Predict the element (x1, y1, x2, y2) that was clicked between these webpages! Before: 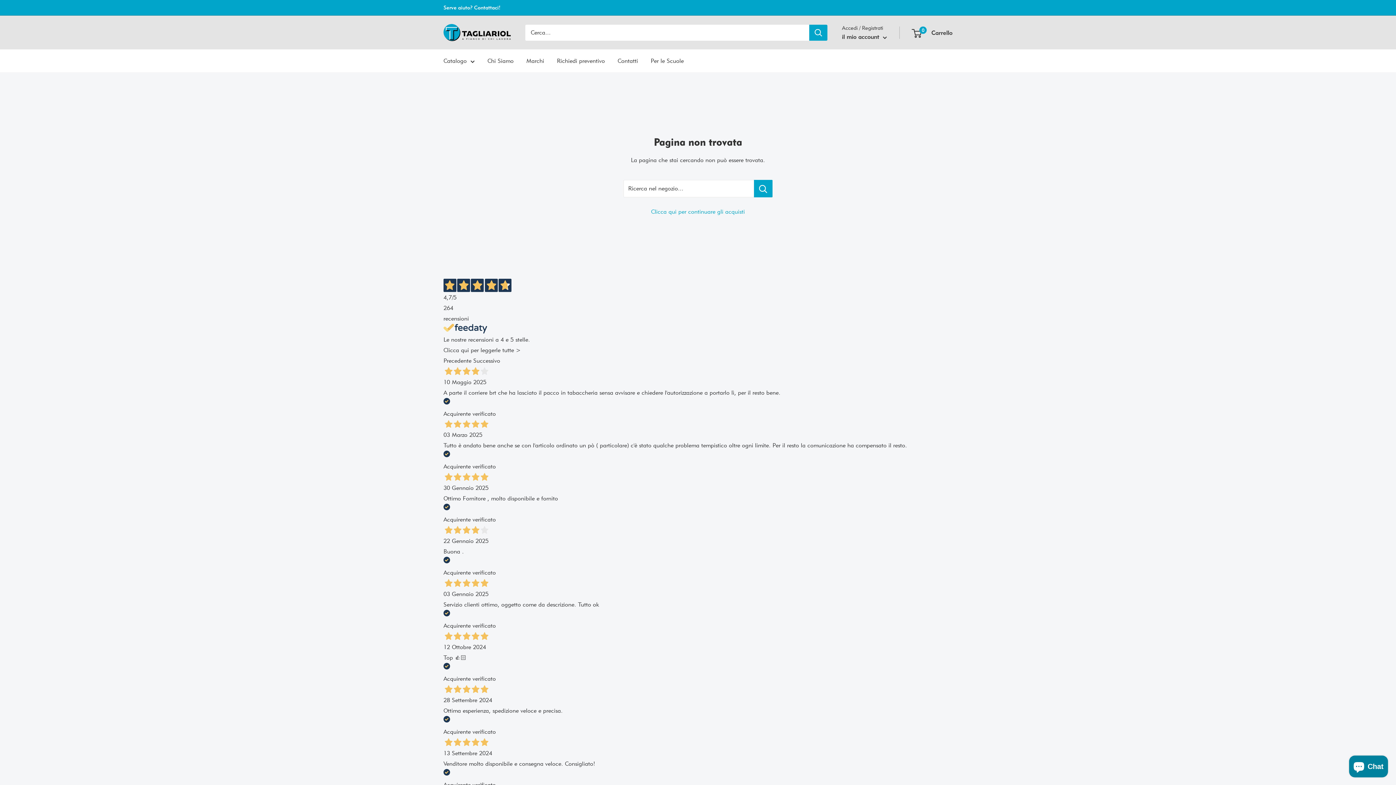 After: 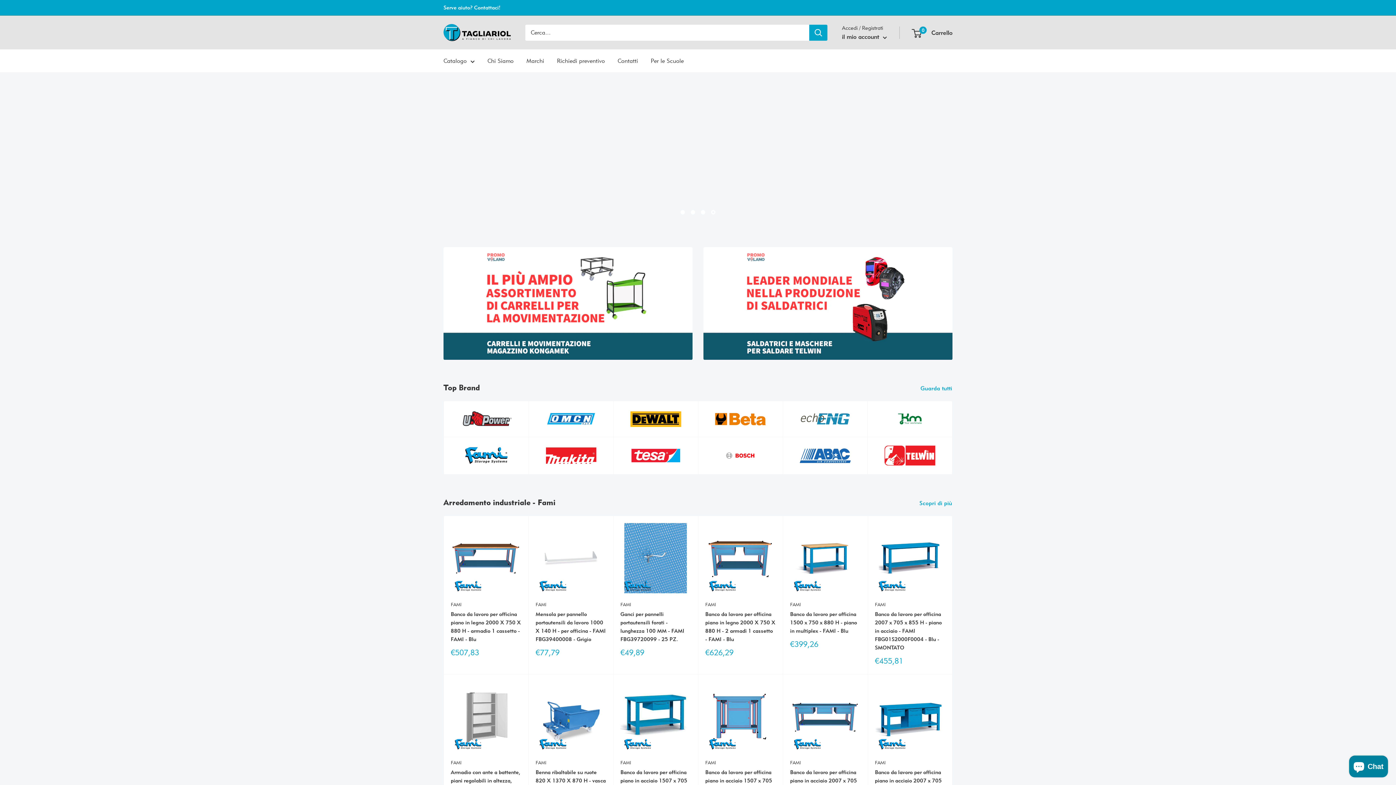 Action: label: Tagliariol bbox: (443, 24, 510, 41)